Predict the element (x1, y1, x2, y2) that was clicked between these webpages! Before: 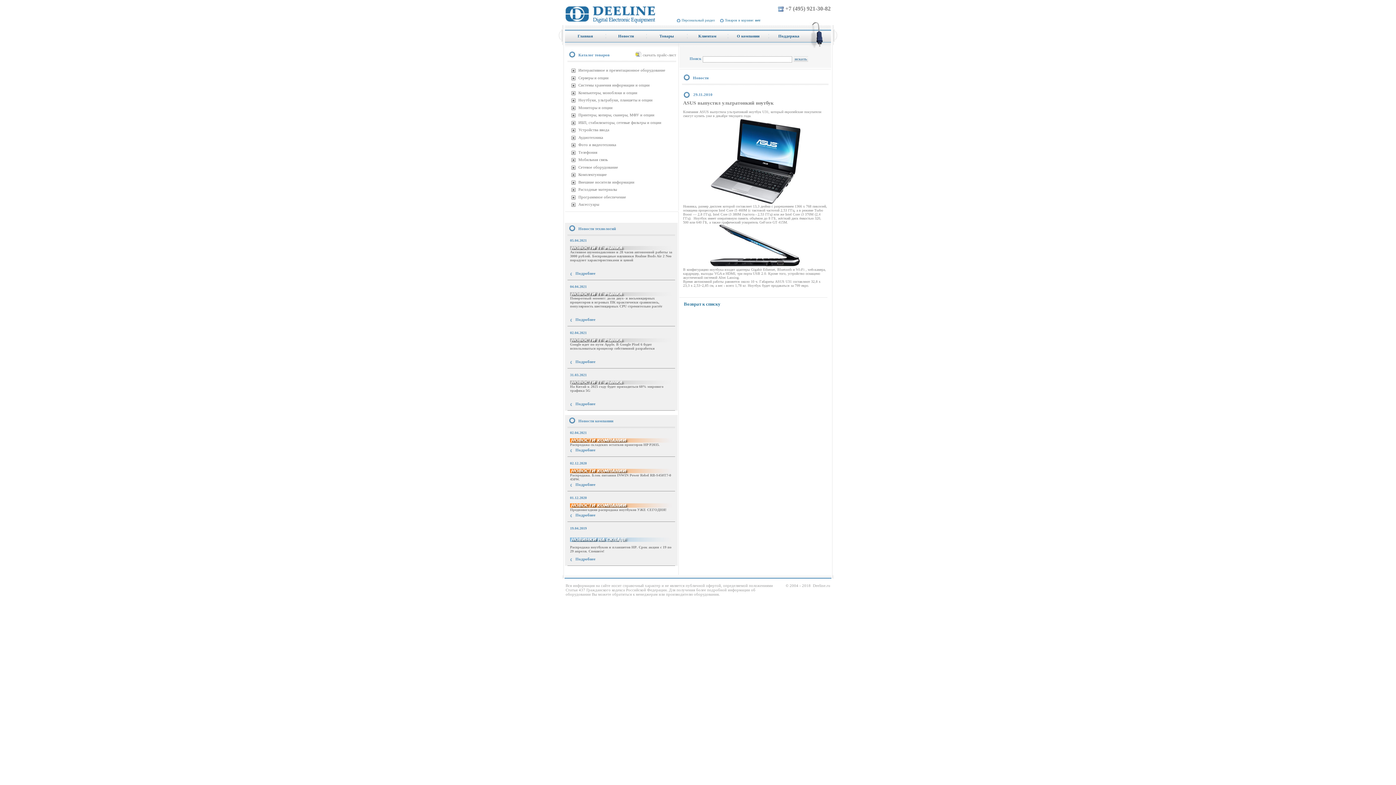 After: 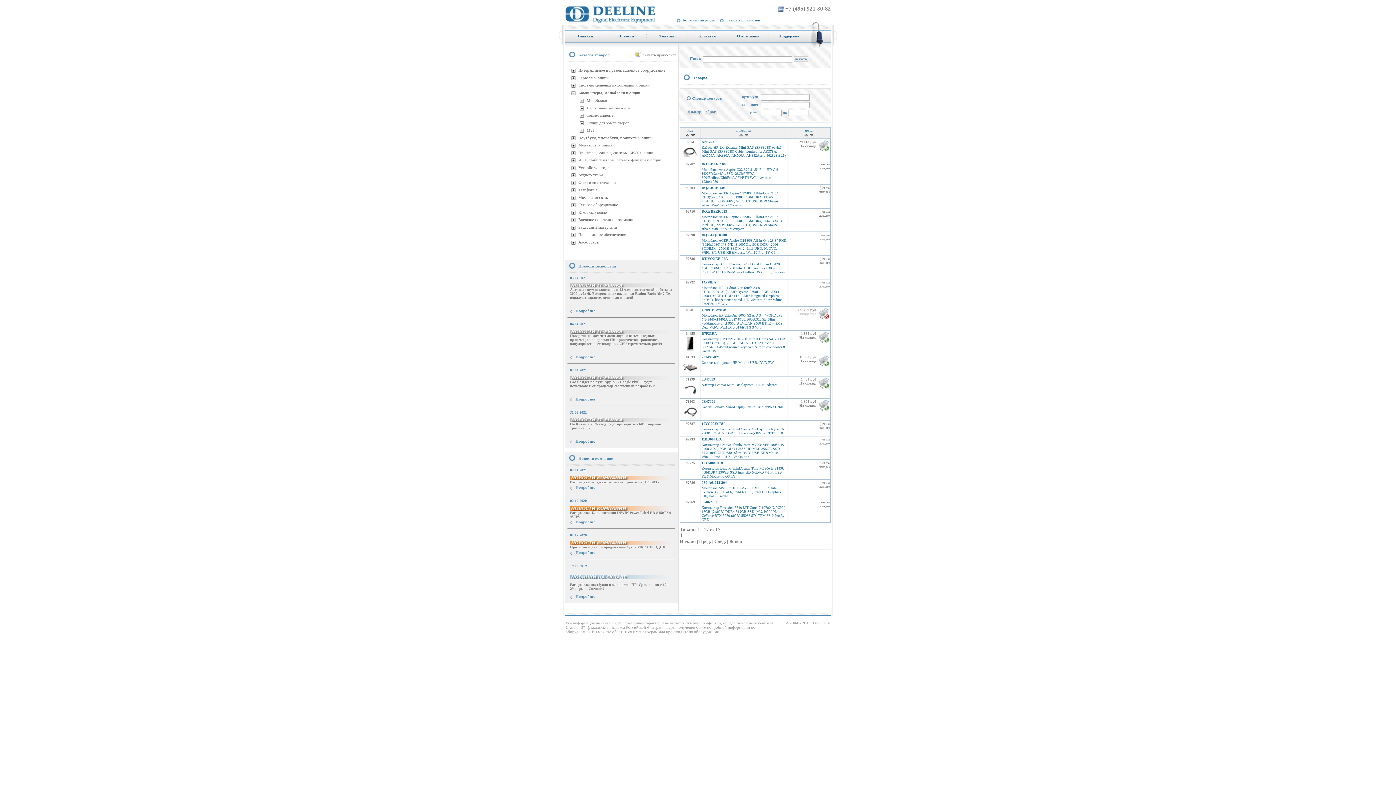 Action: bbox: (578, 90, 637, 94) label: Компьютеры, моноблоки и опции